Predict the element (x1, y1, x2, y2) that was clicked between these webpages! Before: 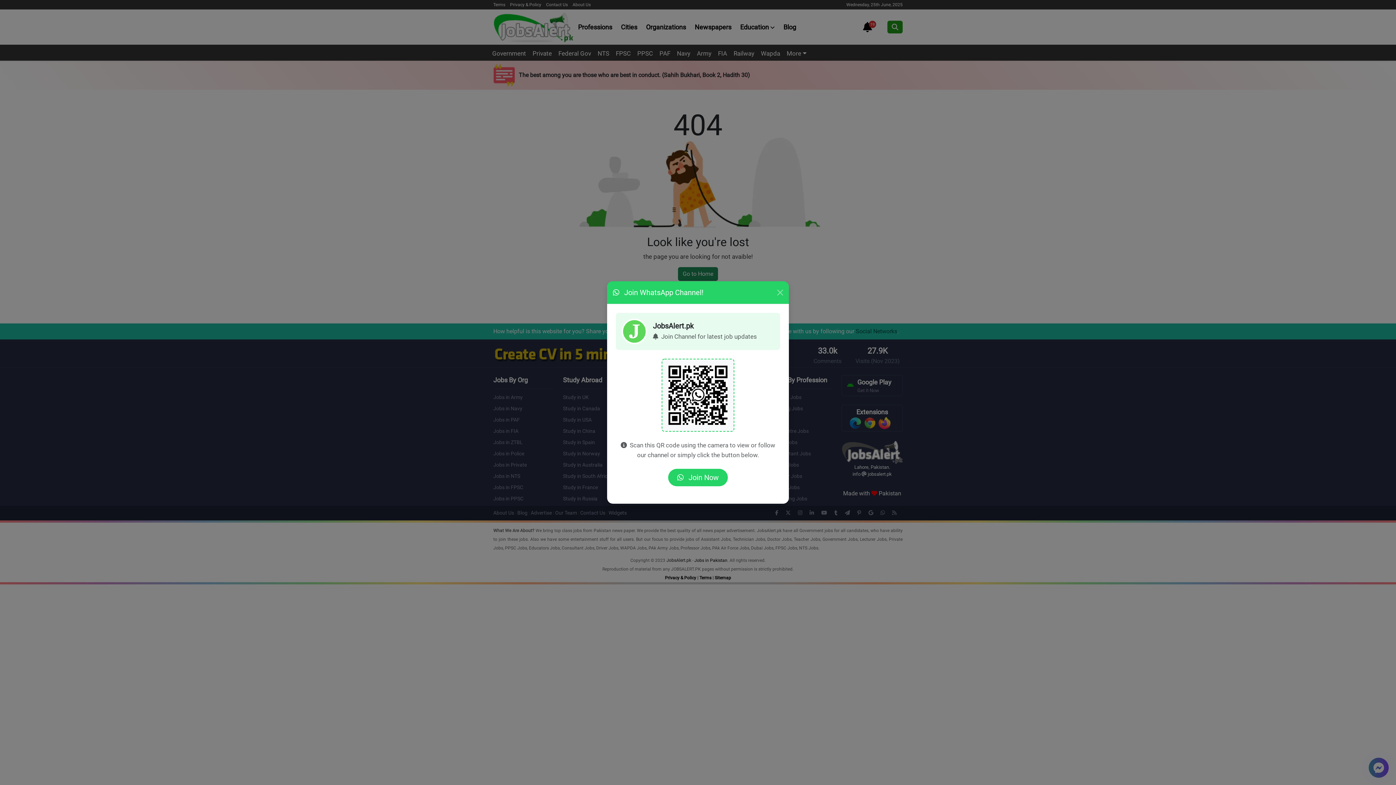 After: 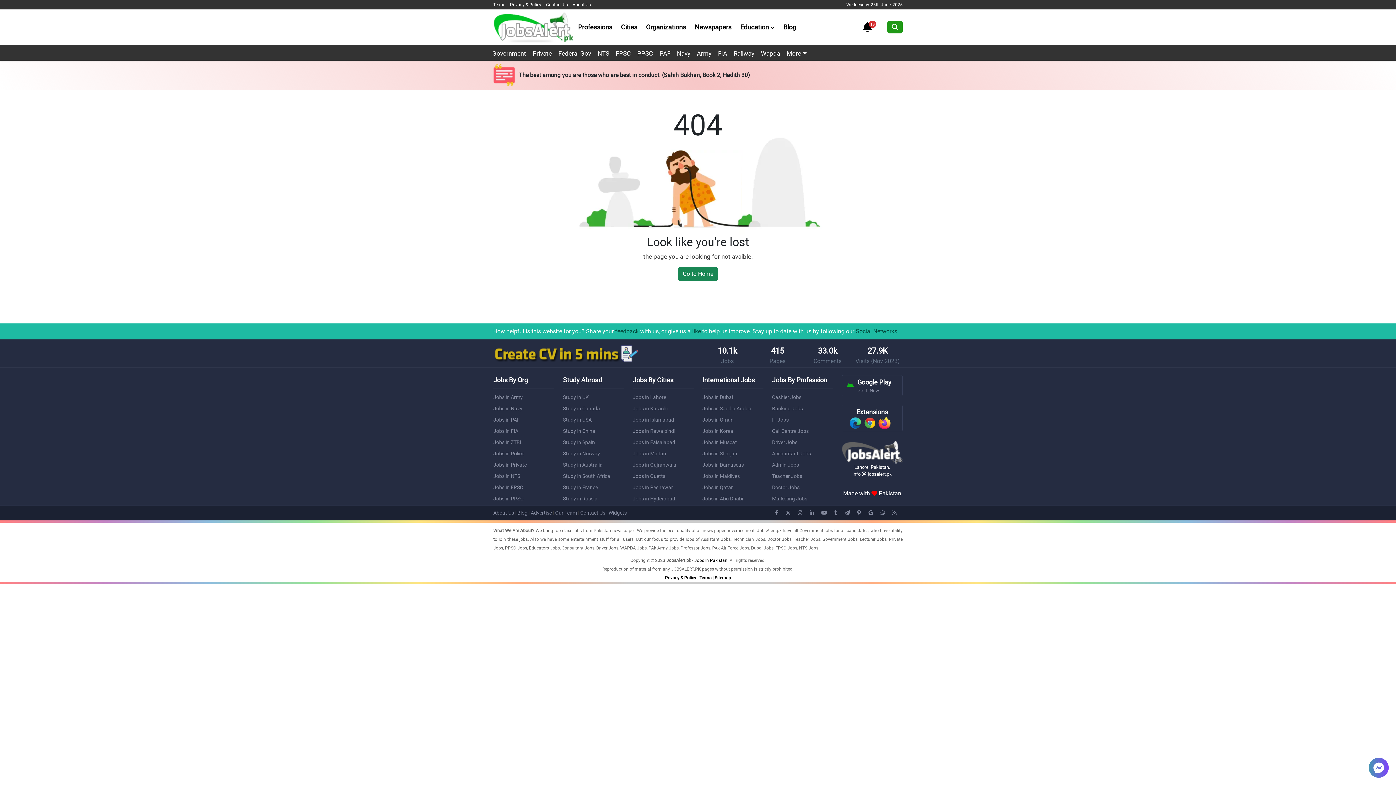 Action: label: Close bbox: (774, 287, 786, 298)